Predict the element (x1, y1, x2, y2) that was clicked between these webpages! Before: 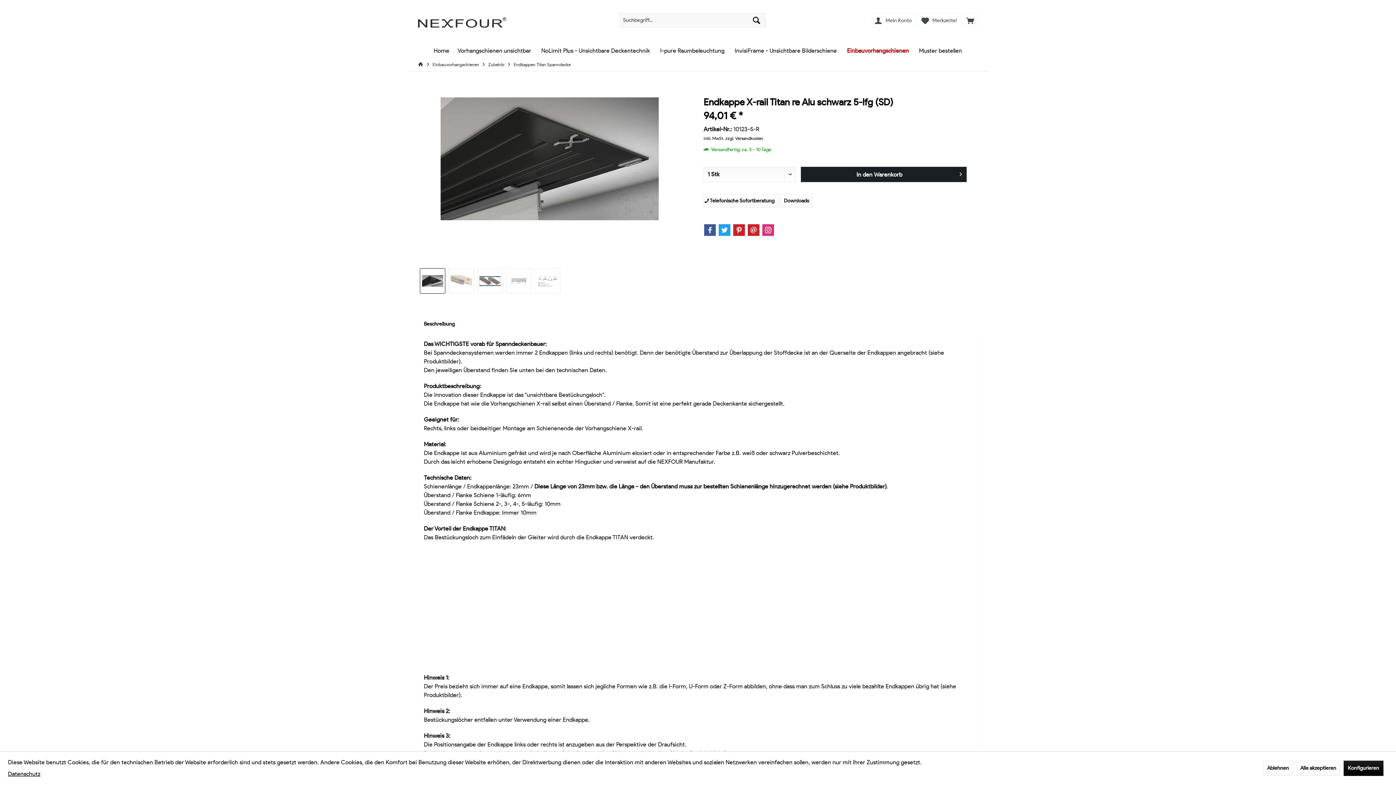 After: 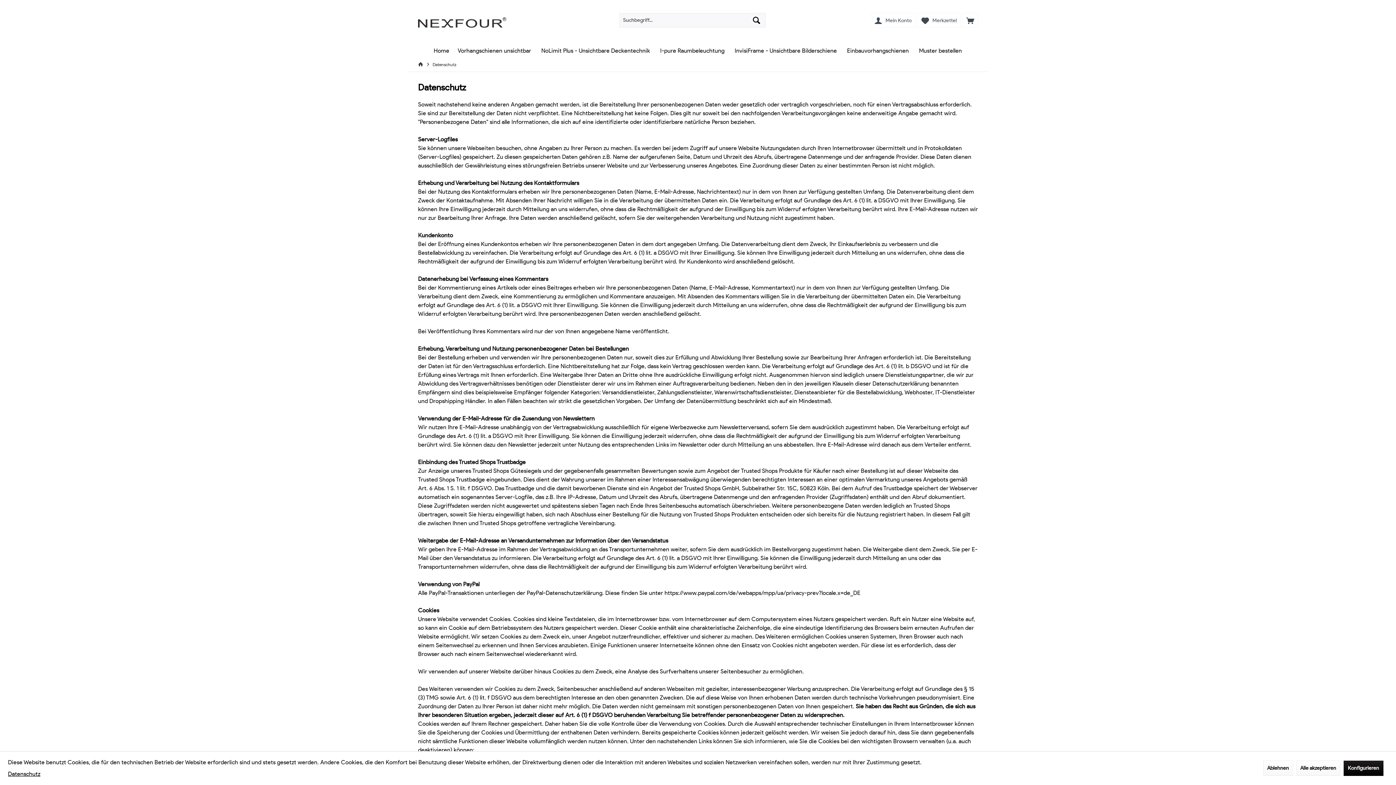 Action: bbox: (8, 771, 40, 777) label: 

Datenschutz